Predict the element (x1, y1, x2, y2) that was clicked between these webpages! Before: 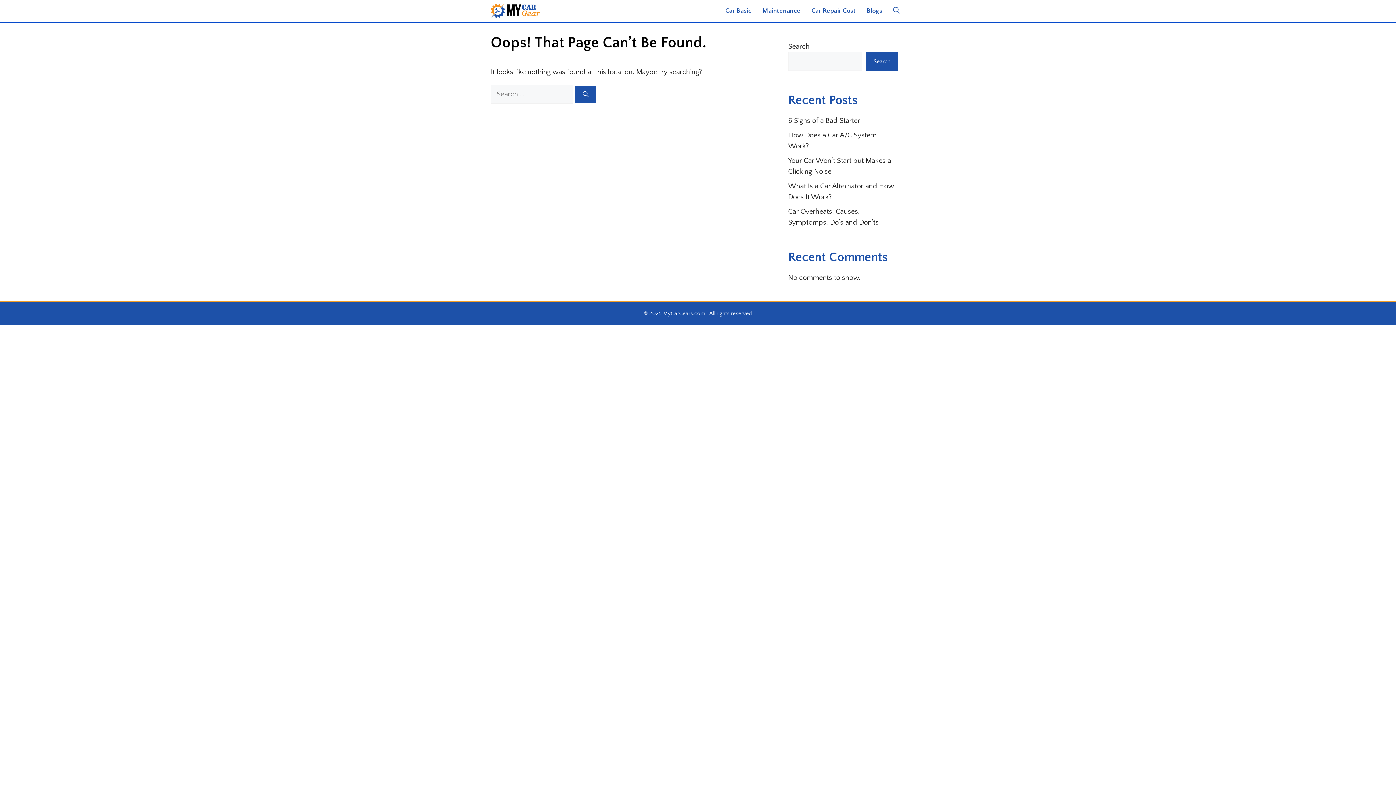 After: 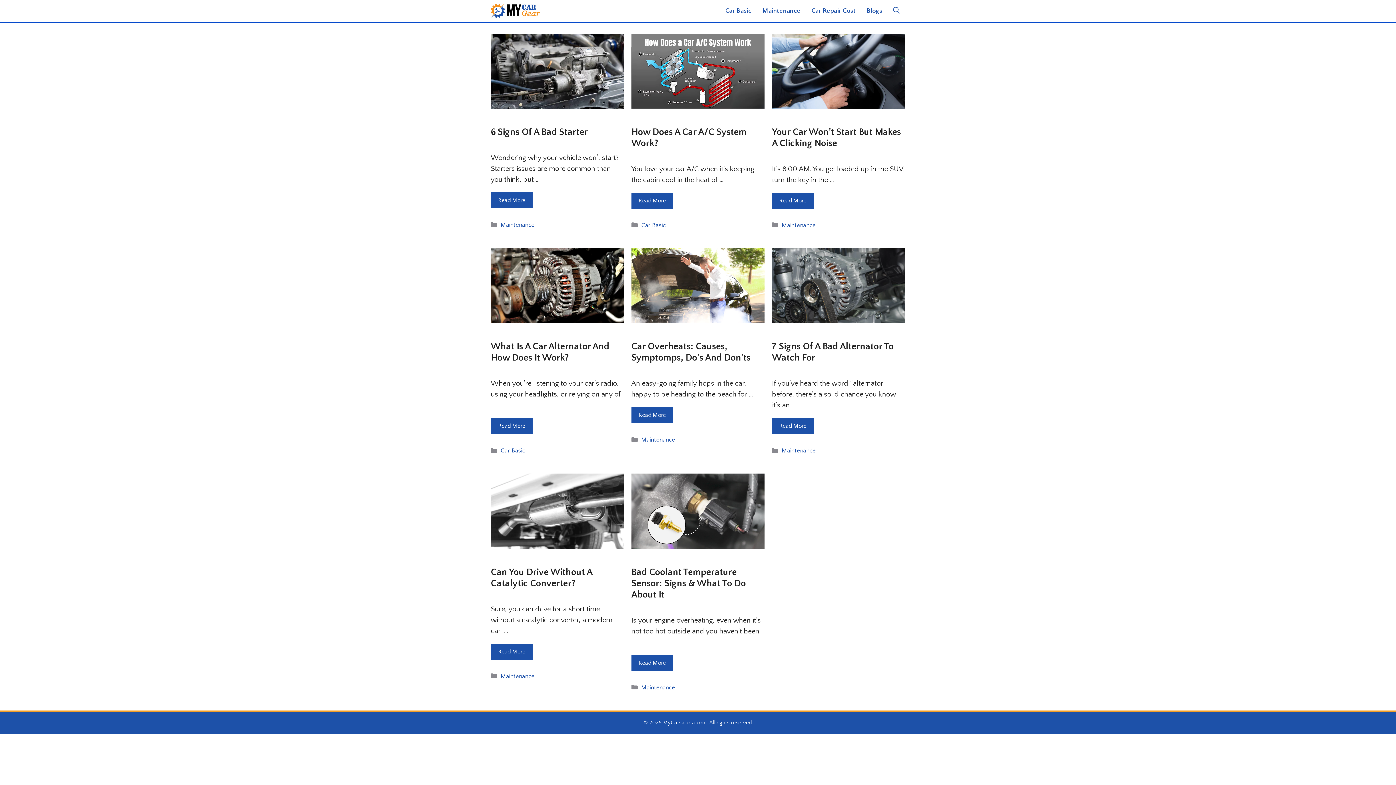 Action: bbox: (490, 0, 540, 21)